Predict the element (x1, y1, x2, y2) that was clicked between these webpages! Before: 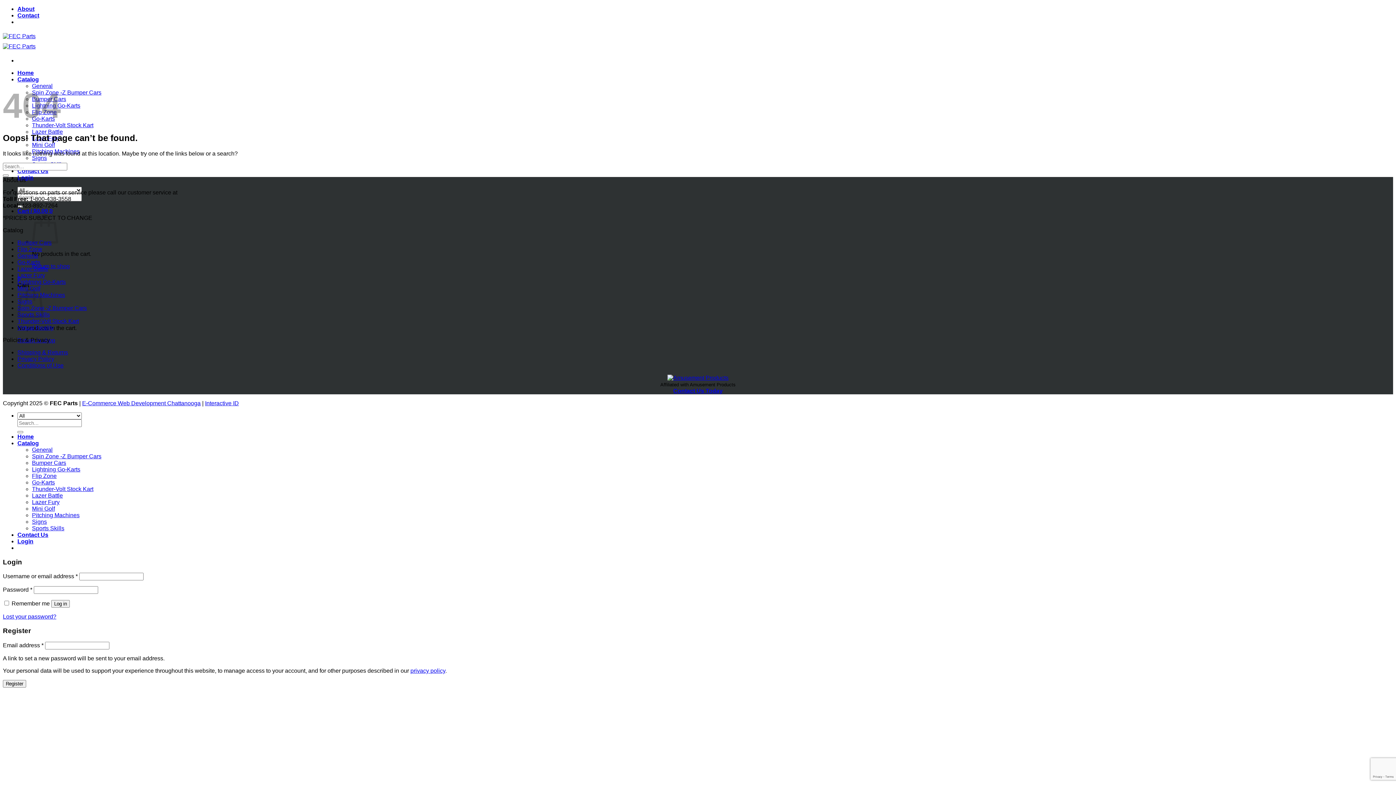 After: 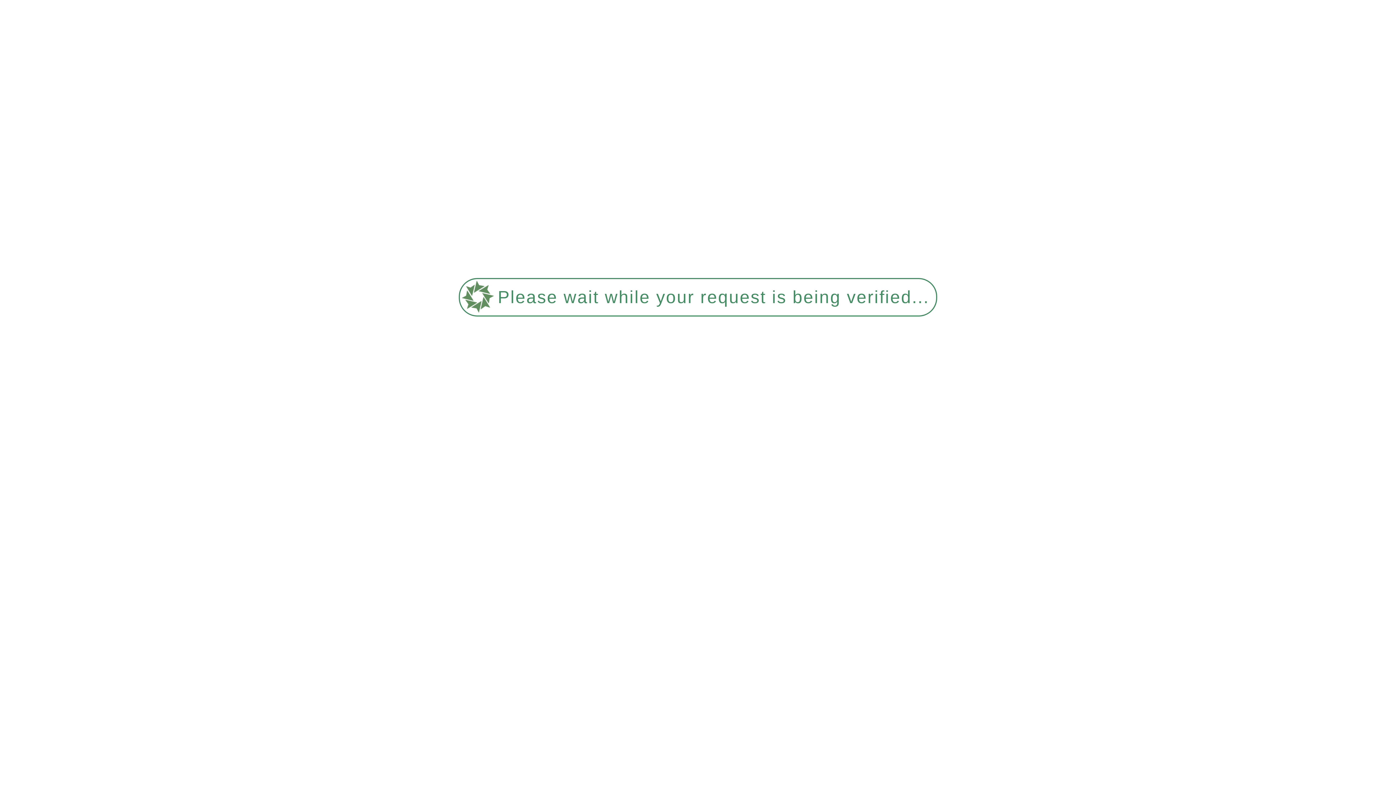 Action: label: Lazer Battle bbox: (32, 492, 62, 498)